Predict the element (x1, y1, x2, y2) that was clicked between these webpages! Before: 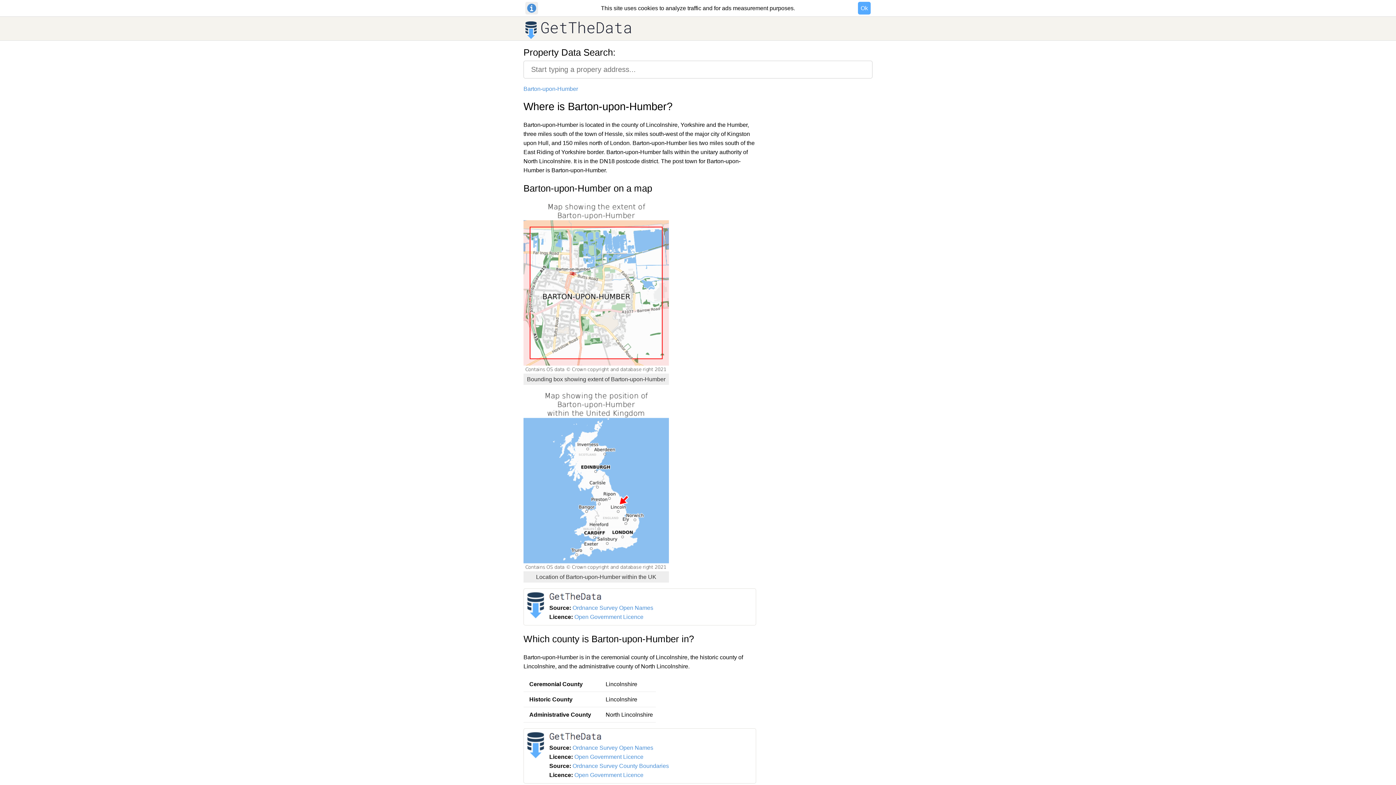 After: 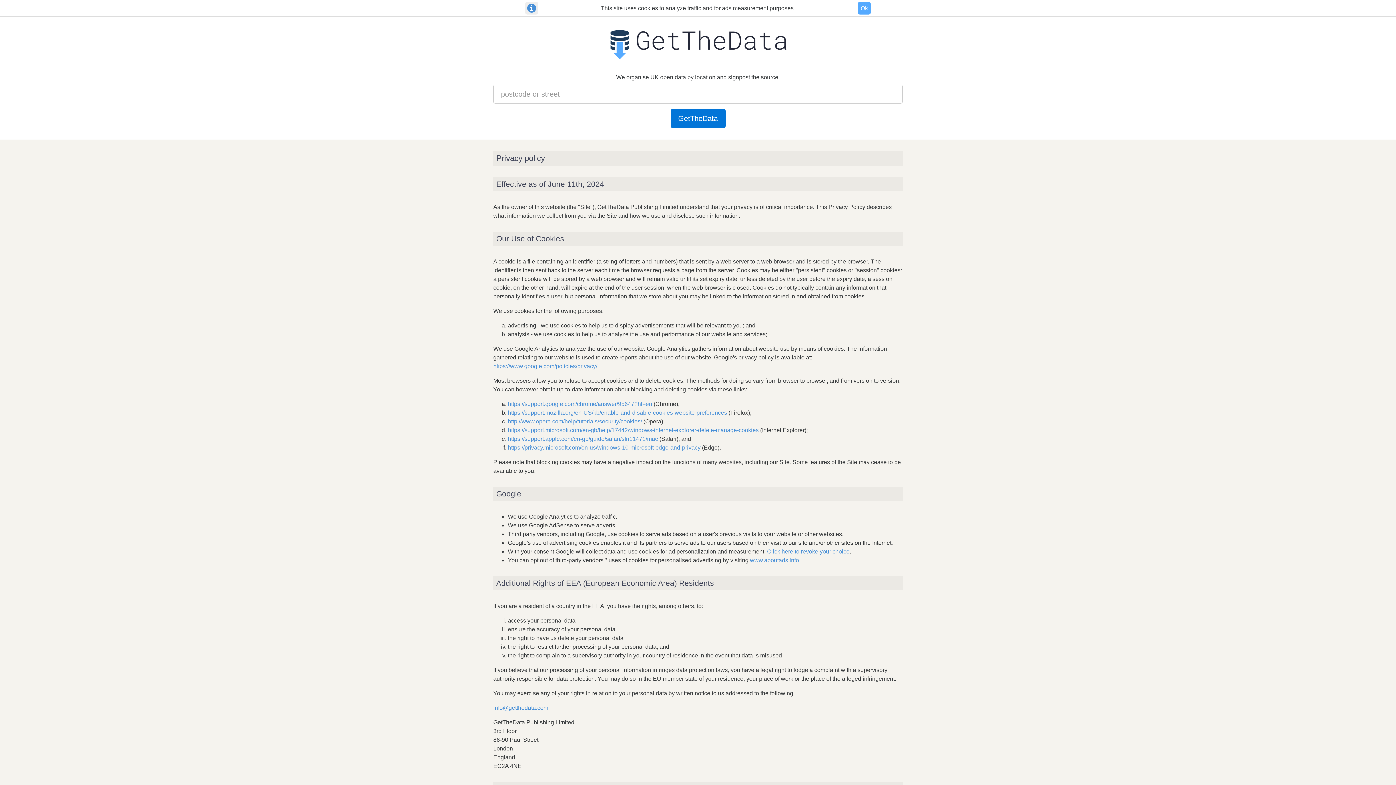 Action: bbox: (525, 1, 538, 14)